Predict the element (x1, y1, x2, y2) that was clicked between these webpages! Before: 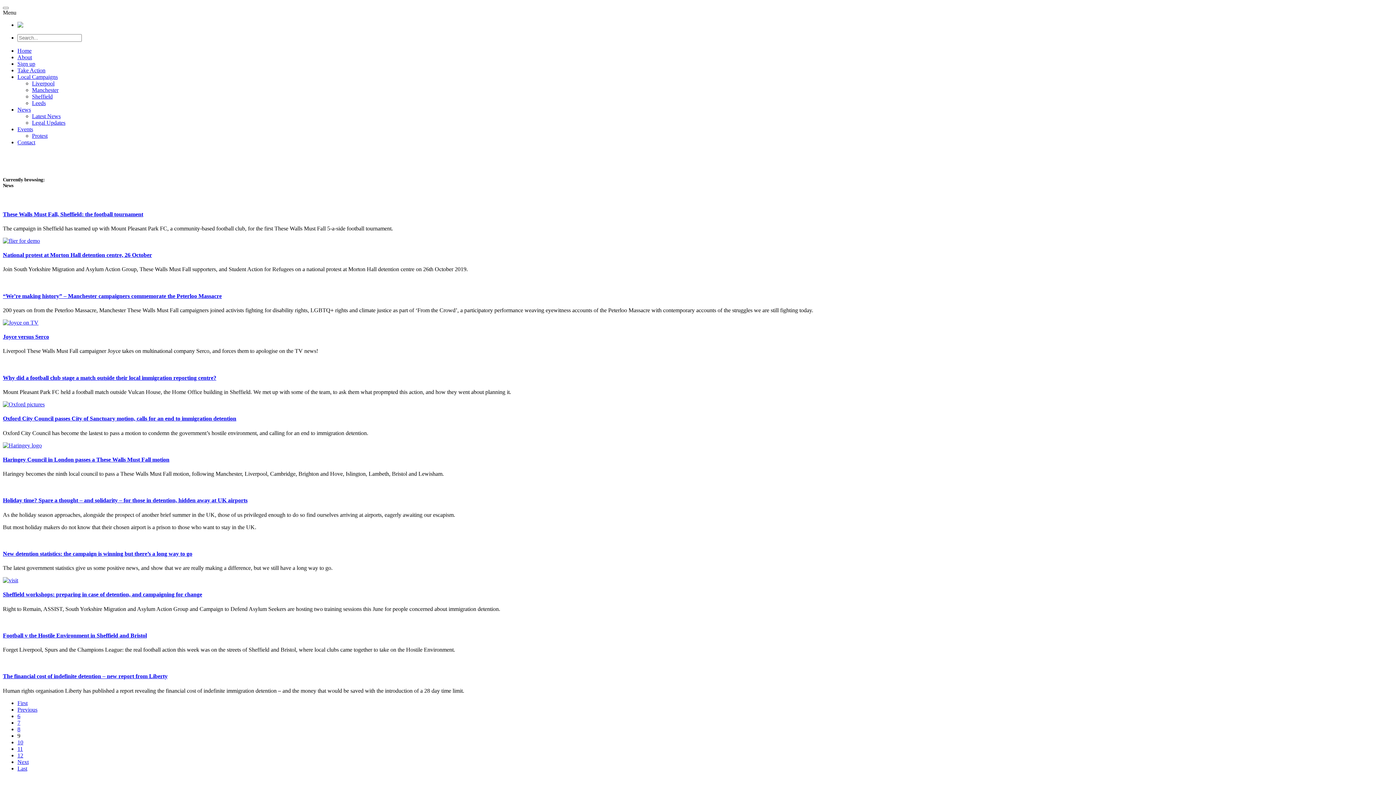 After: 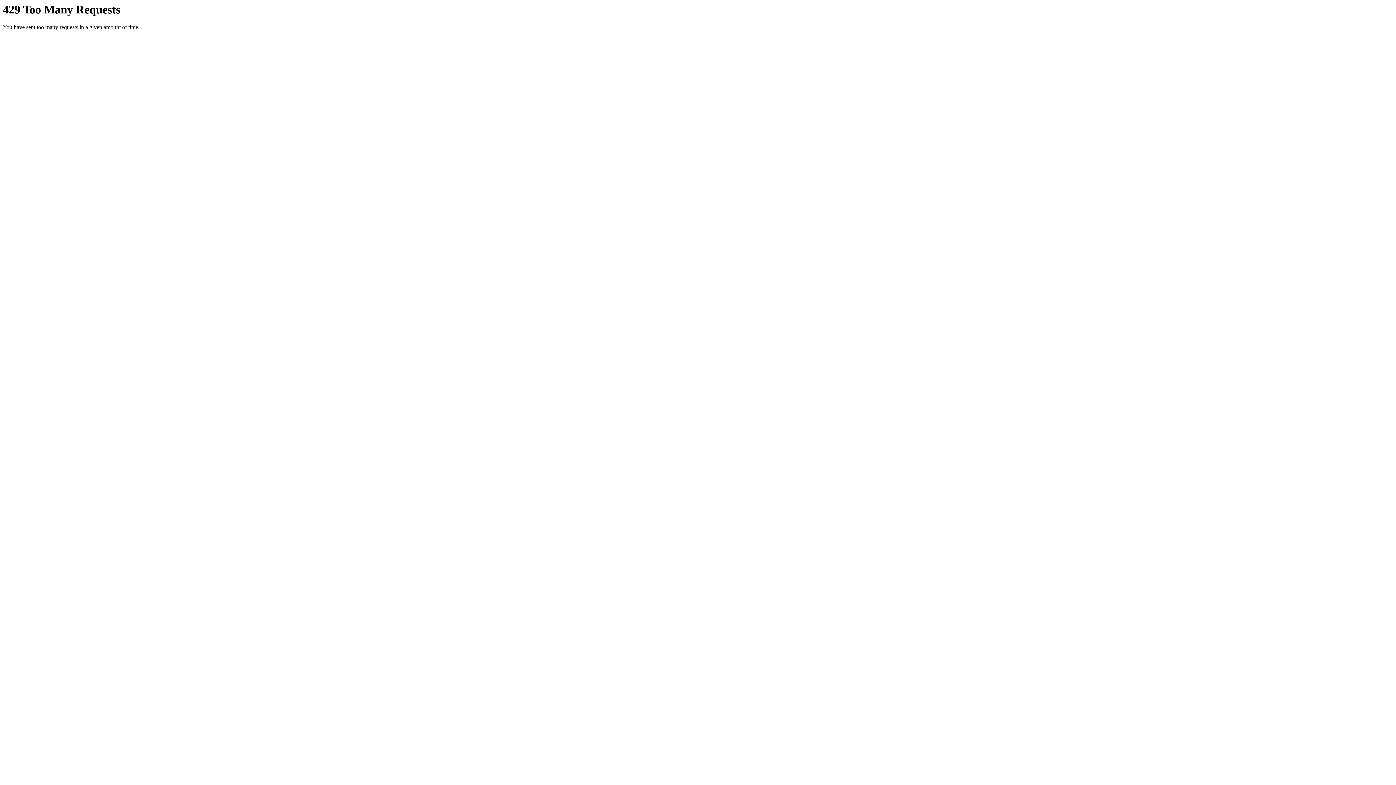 Action: label: Oxford City Council passes City of Sanctuary motion, calls for an end to immigration detention bbox: (2, 415, 236, 421)